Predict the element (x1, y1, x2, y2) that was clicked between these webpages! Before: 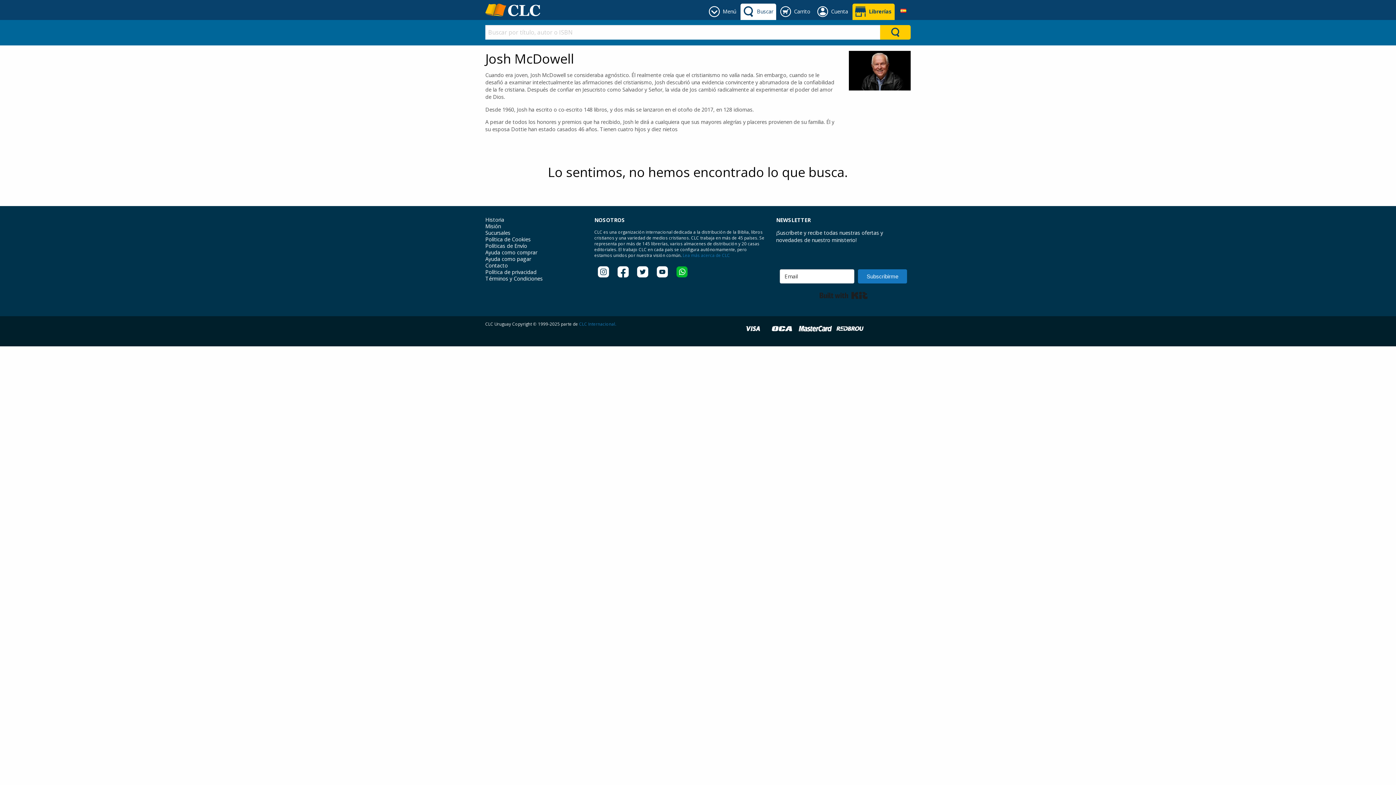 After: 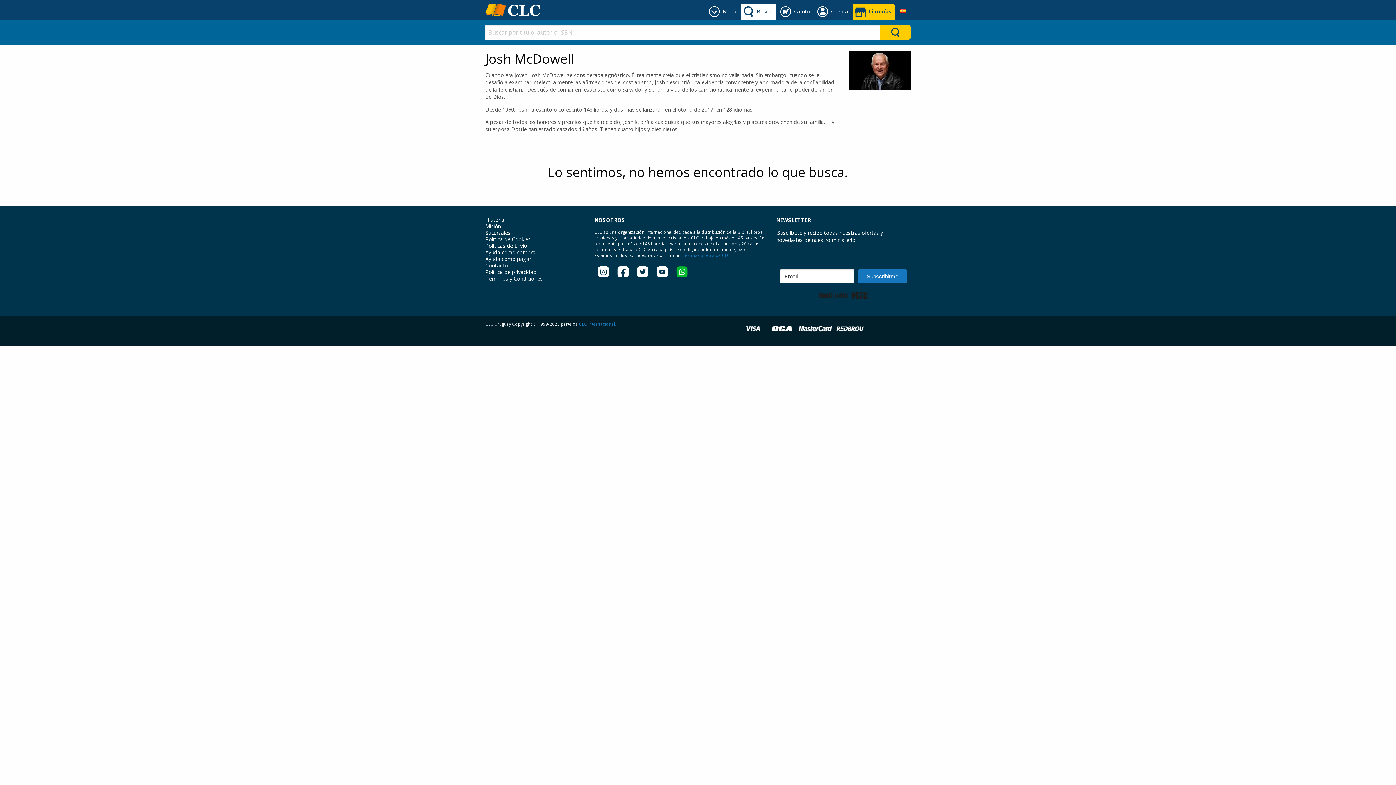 Action: label: Built with Kit bbox: (819, 289, 867, 302)